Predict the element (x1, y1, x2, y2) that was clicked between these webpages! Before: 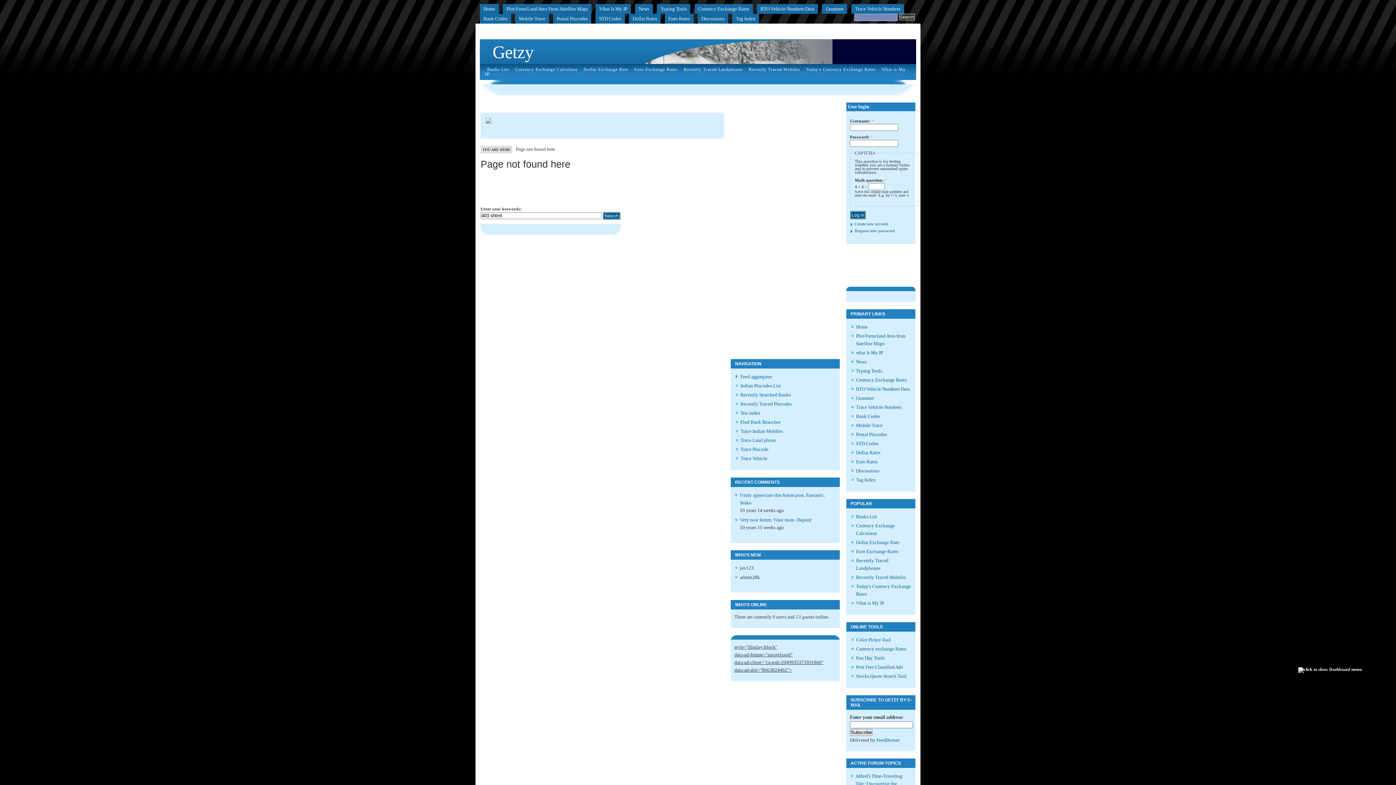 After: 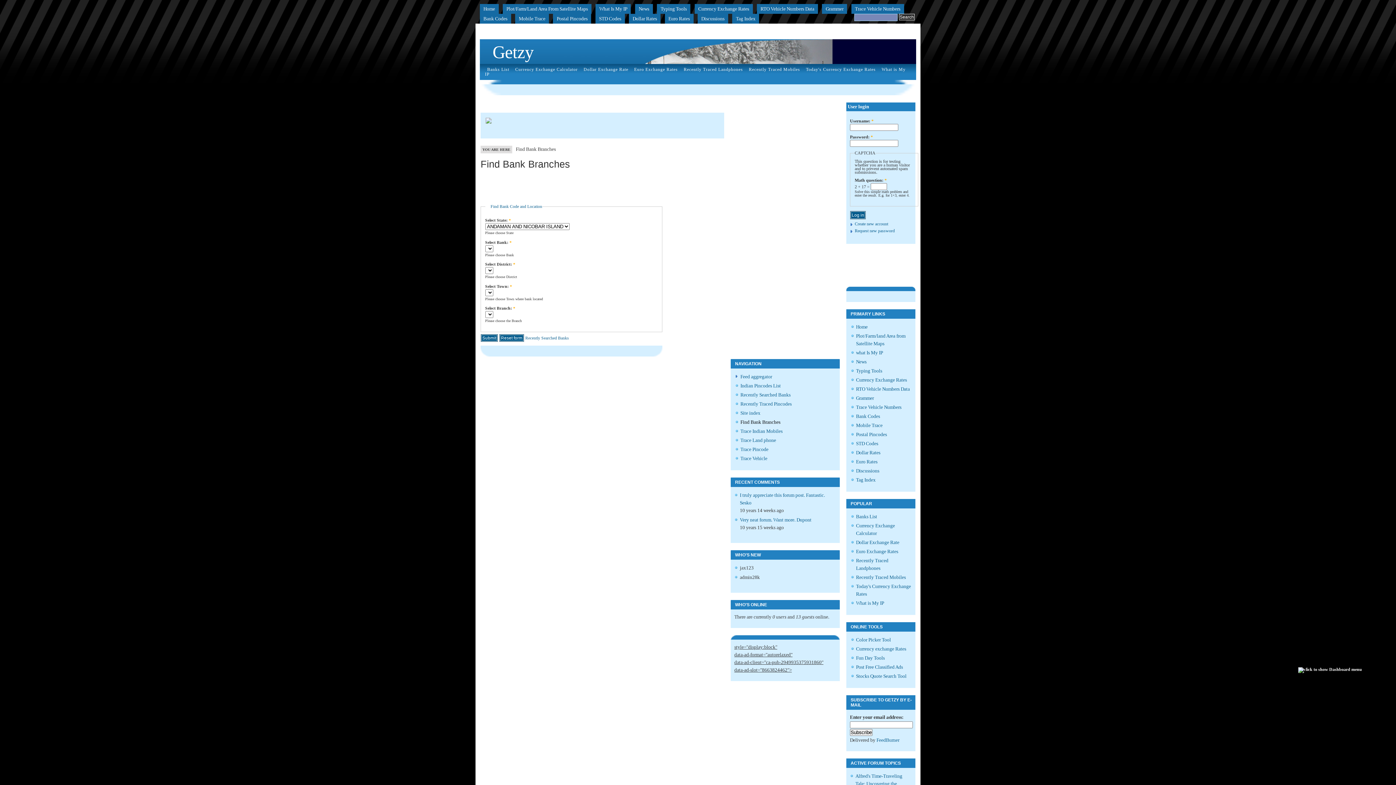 Action: bbox: (856, 413, 880, 419) label: Bank Codes